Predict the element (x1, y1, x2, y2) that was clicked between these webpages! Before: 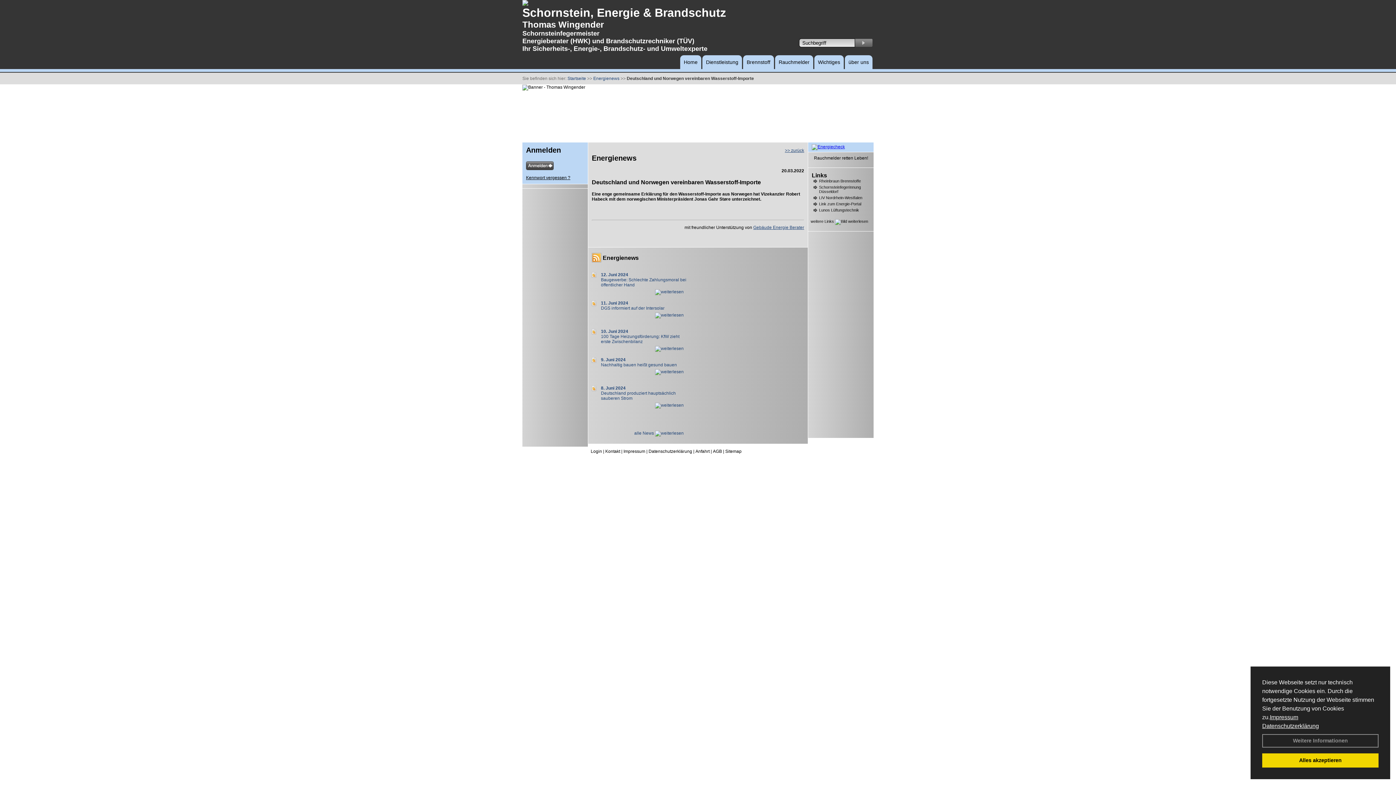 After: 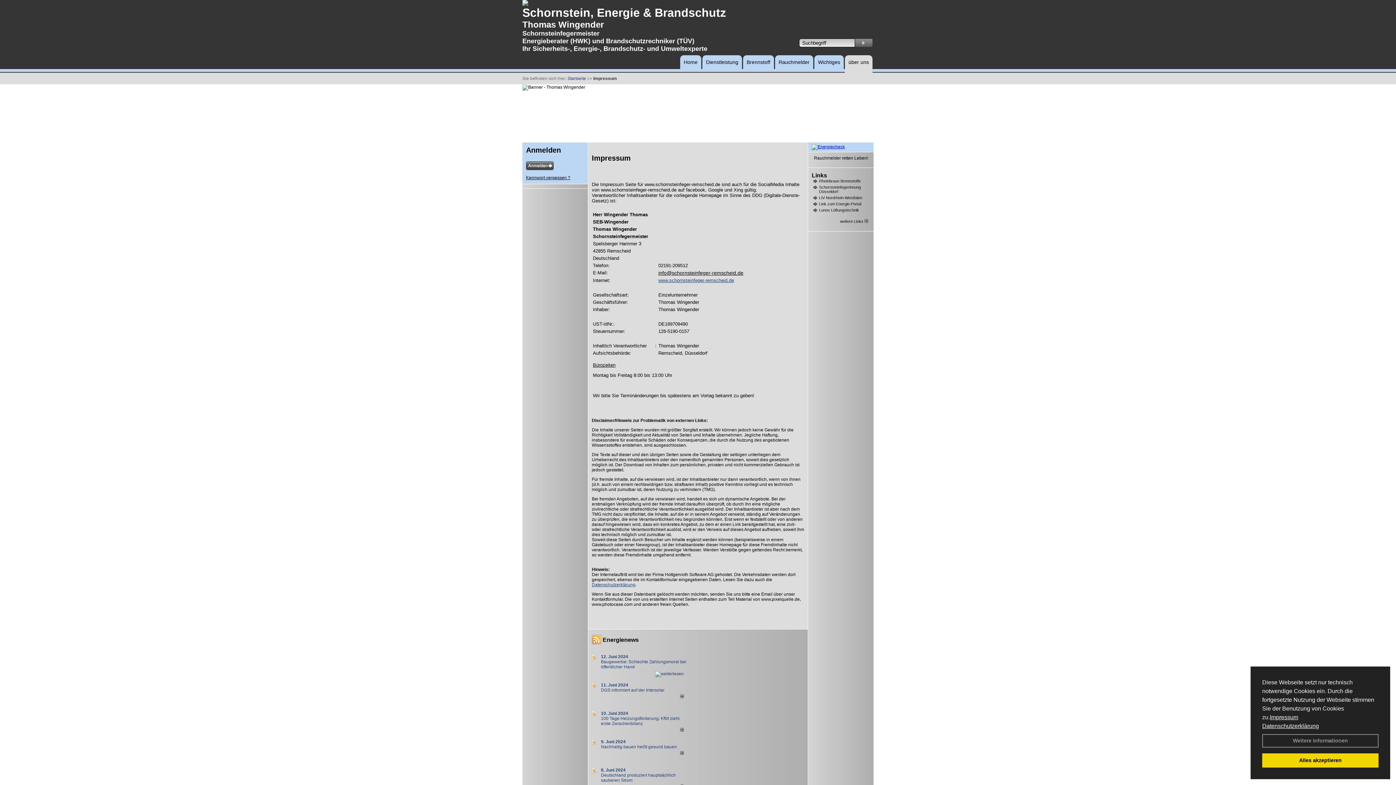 Action: label: Impressum bbox: (1270, 714, 1298, 720)